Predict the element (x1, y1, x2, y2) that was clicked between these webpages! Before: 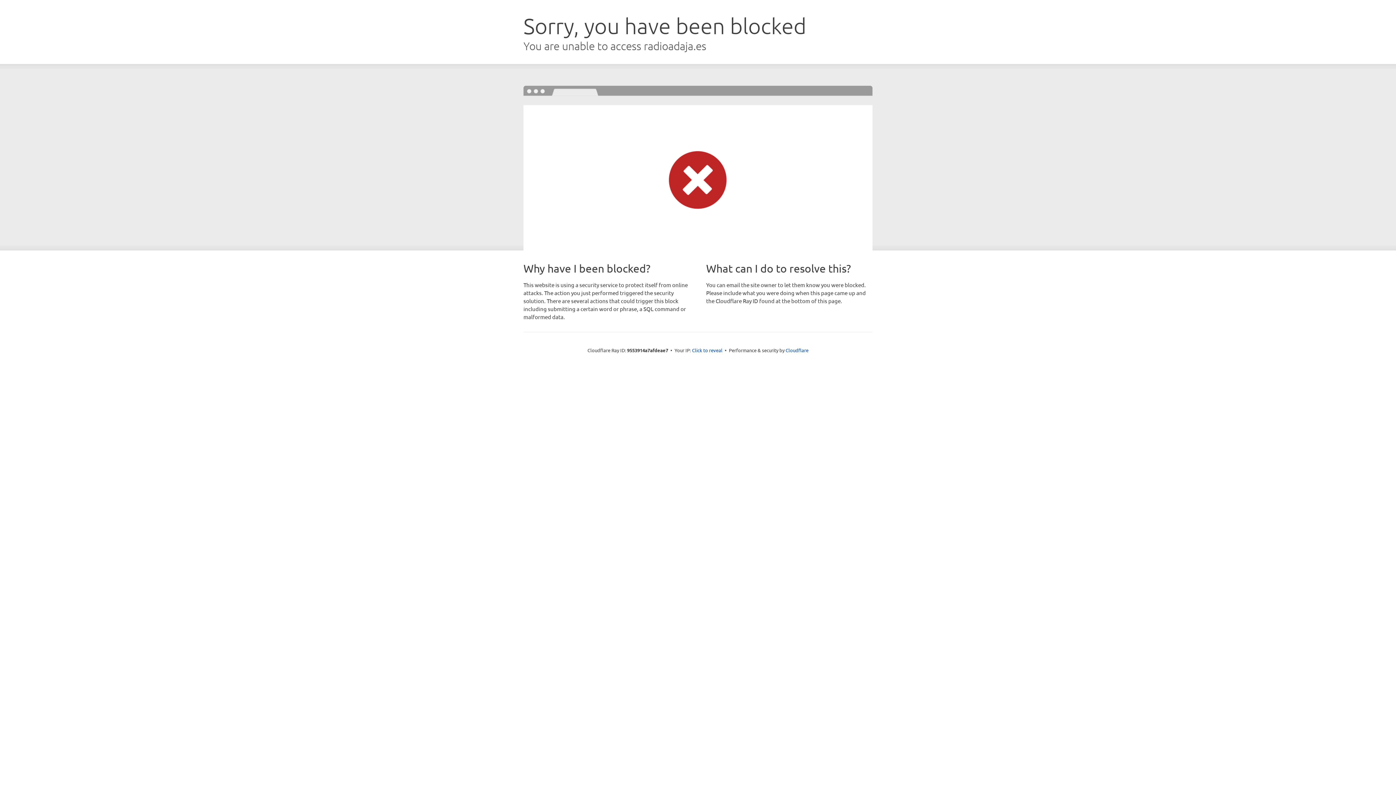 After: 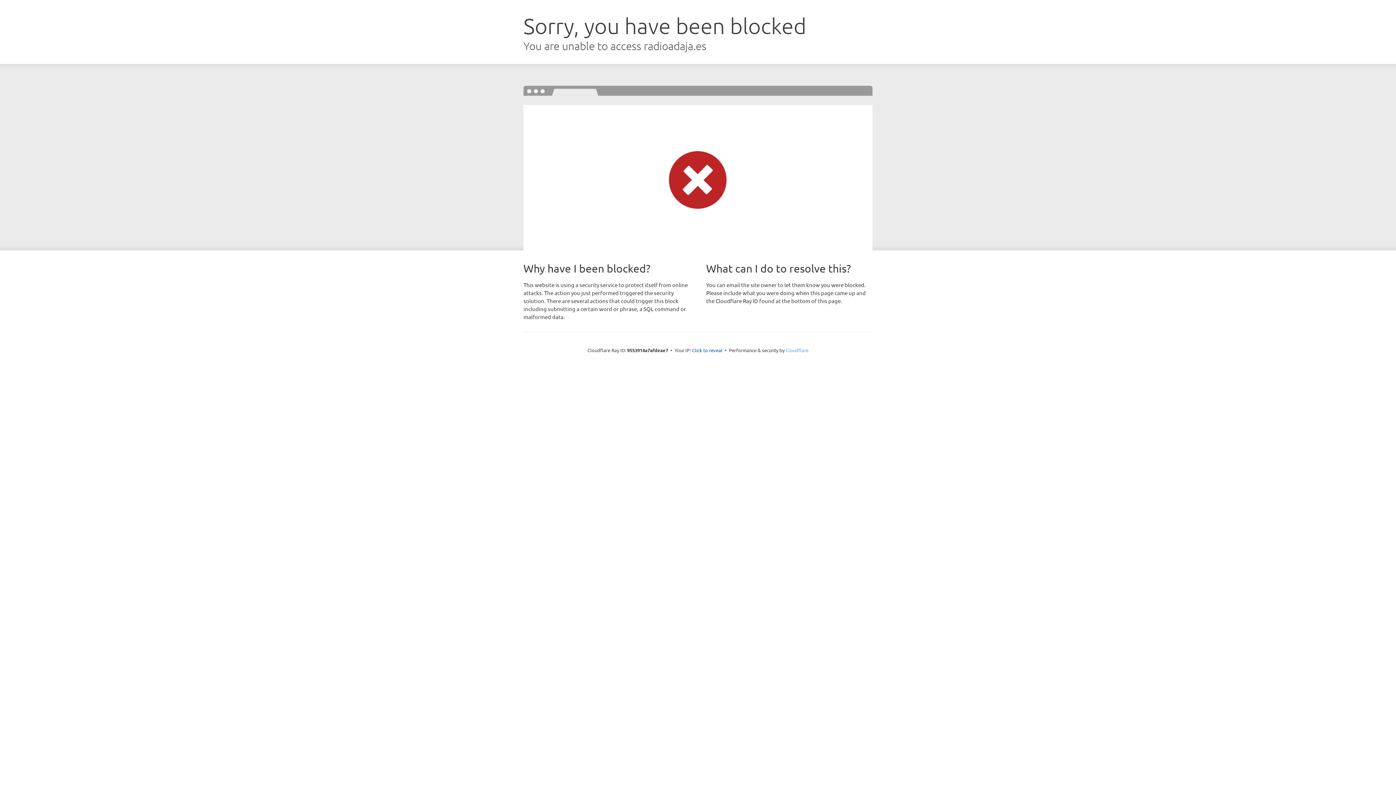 Action: bbox: (785, 347, 808, 353) label: Cloudflare